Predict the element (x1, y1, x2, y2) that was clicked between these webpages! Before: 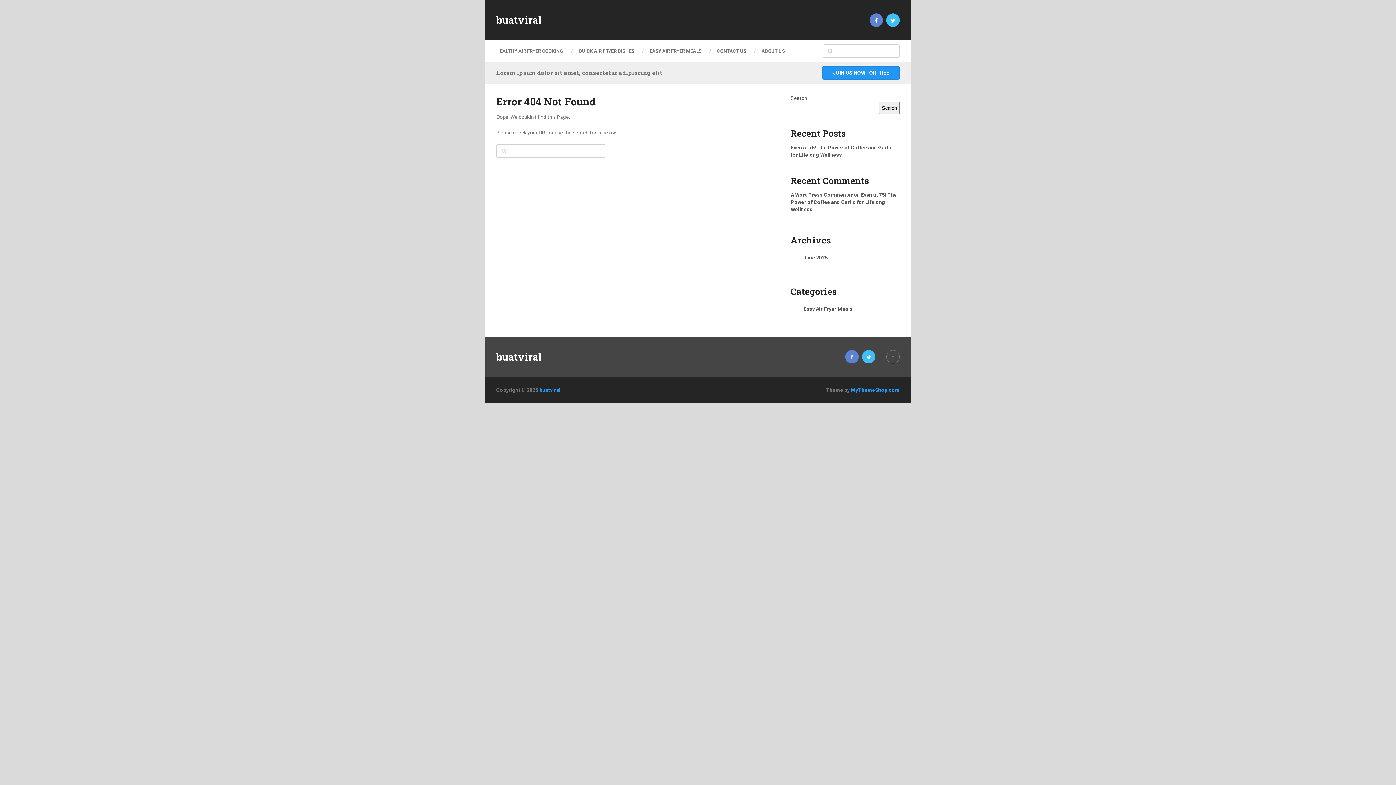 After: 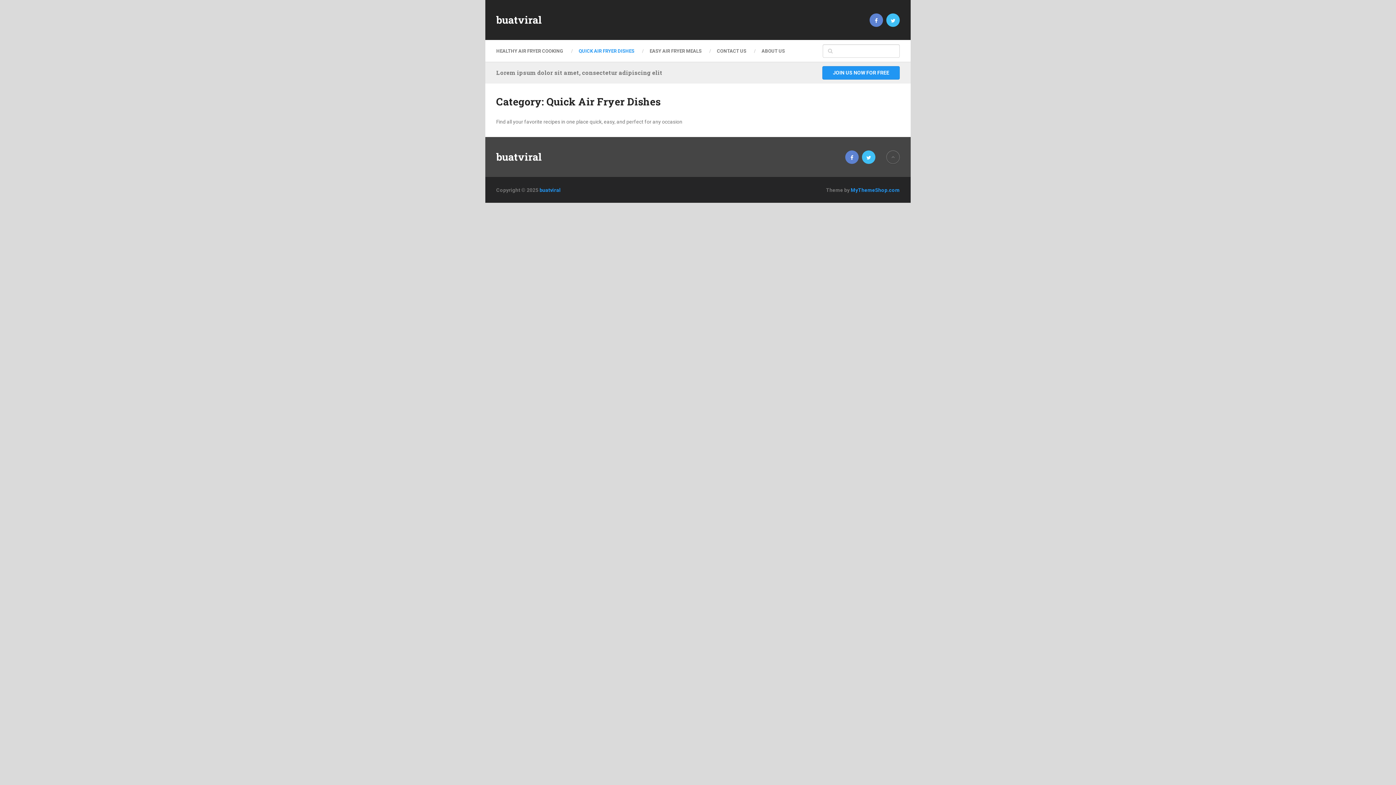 Action: label: QUICK AIR FRYER DISHES bbox: (571, 46, 642, 55)